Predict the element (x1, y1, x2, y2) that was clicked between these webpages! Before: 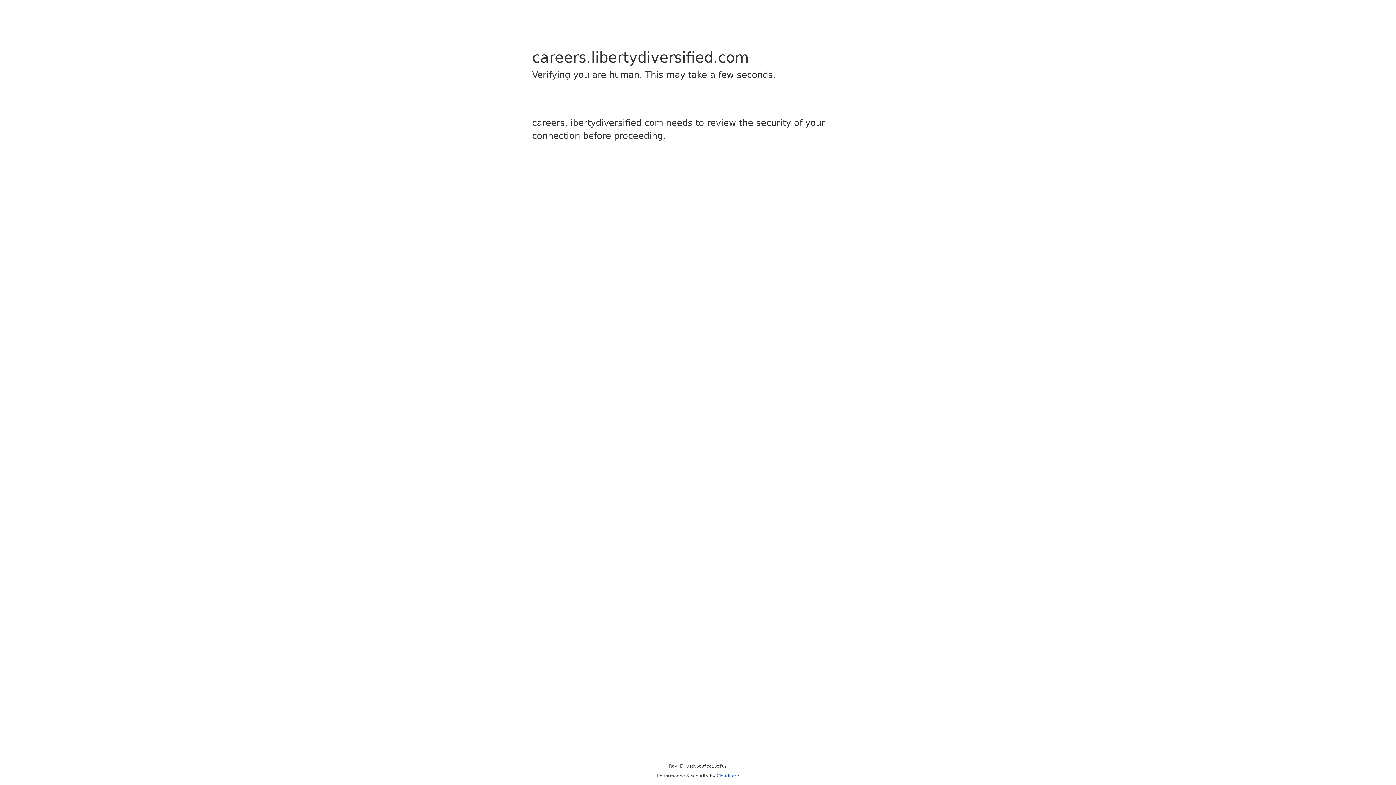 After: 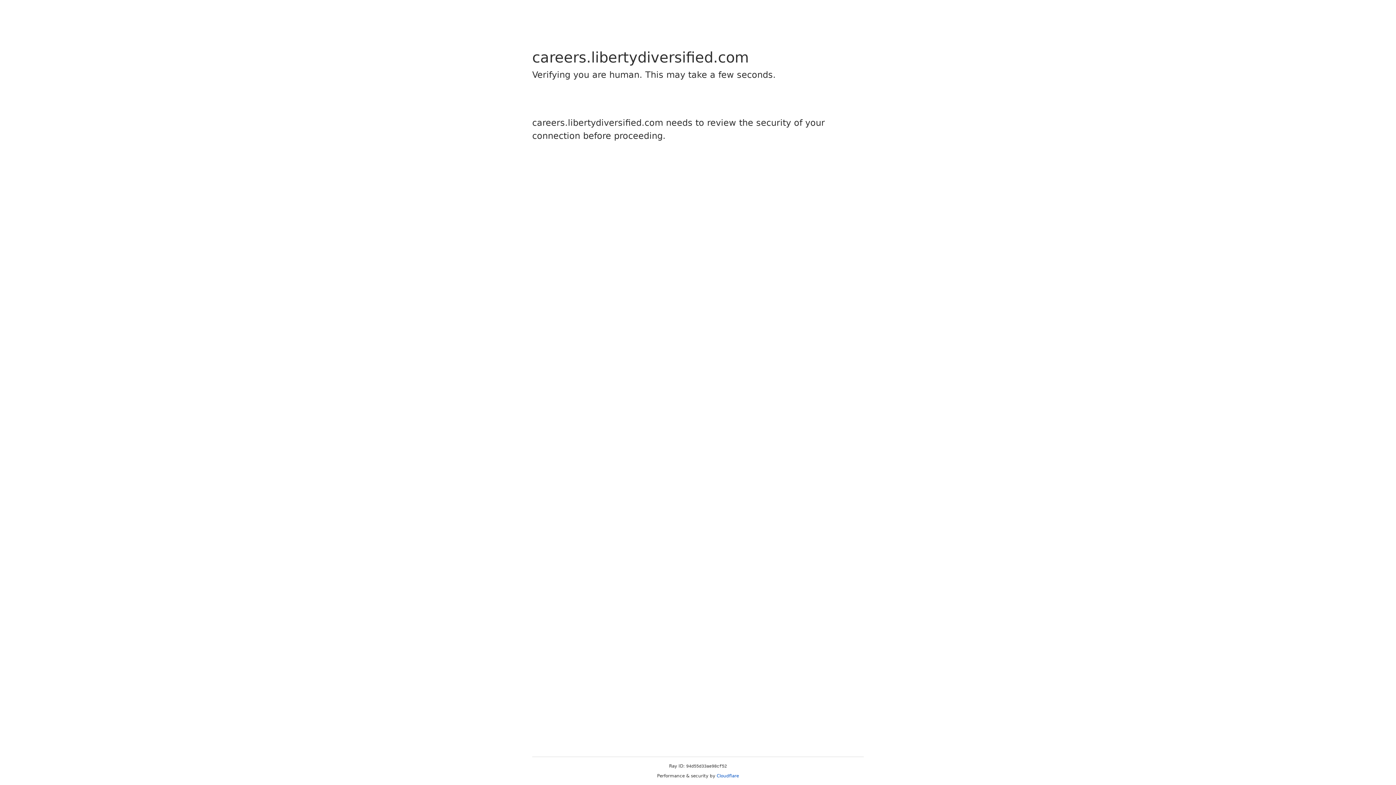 Action: bbox: (716, 773, 739, 778) label: Cloudflare